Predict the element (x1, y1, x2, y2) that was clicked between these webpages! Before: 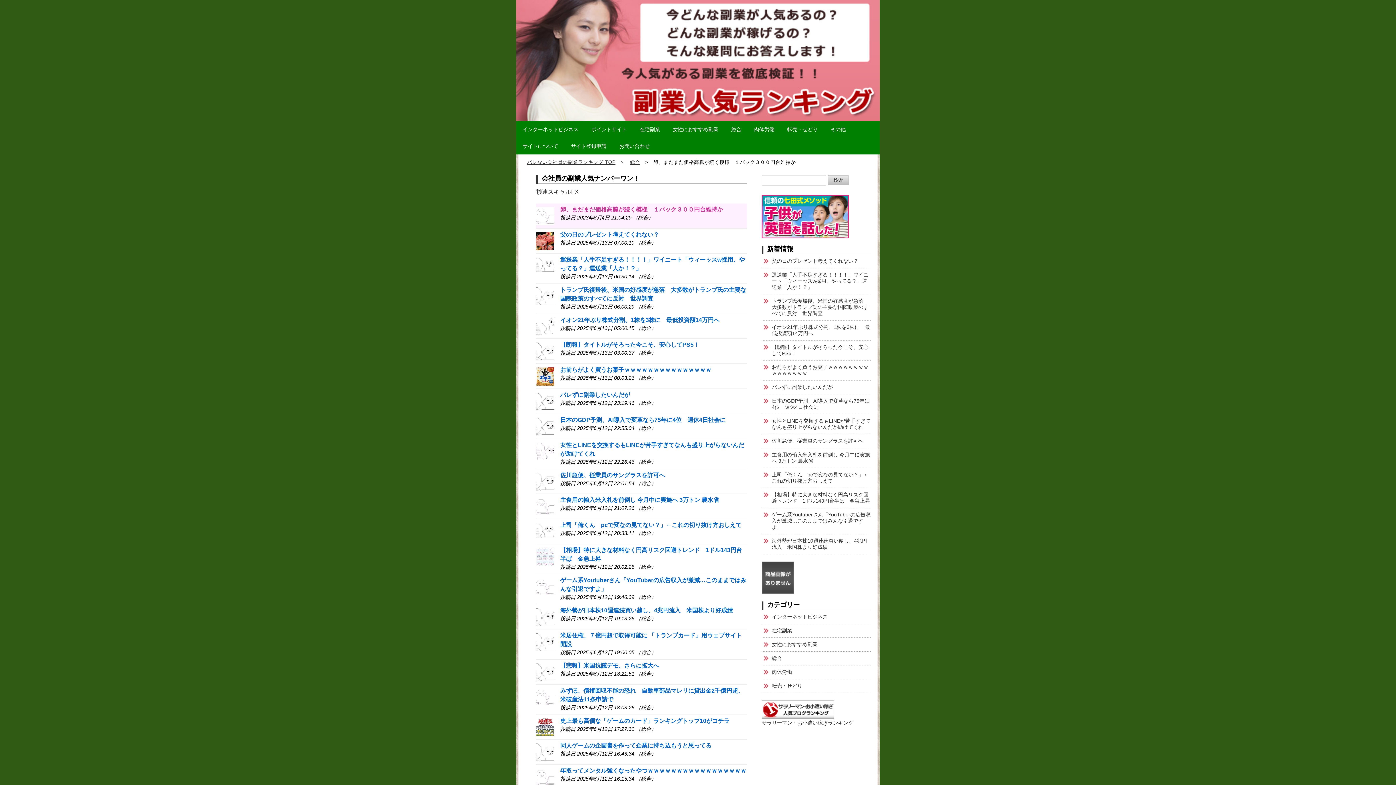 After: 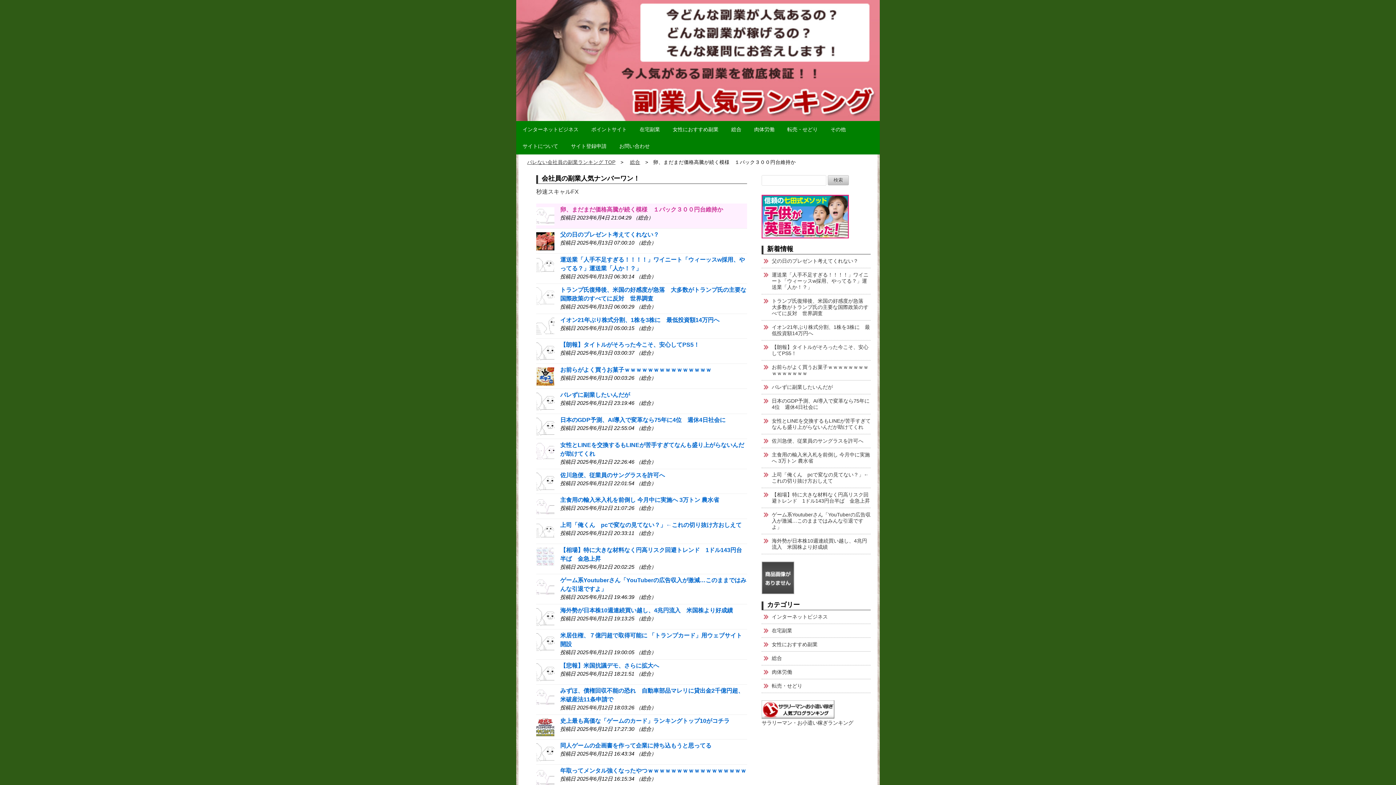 Action: bbox: (536, 292, 554, 299)